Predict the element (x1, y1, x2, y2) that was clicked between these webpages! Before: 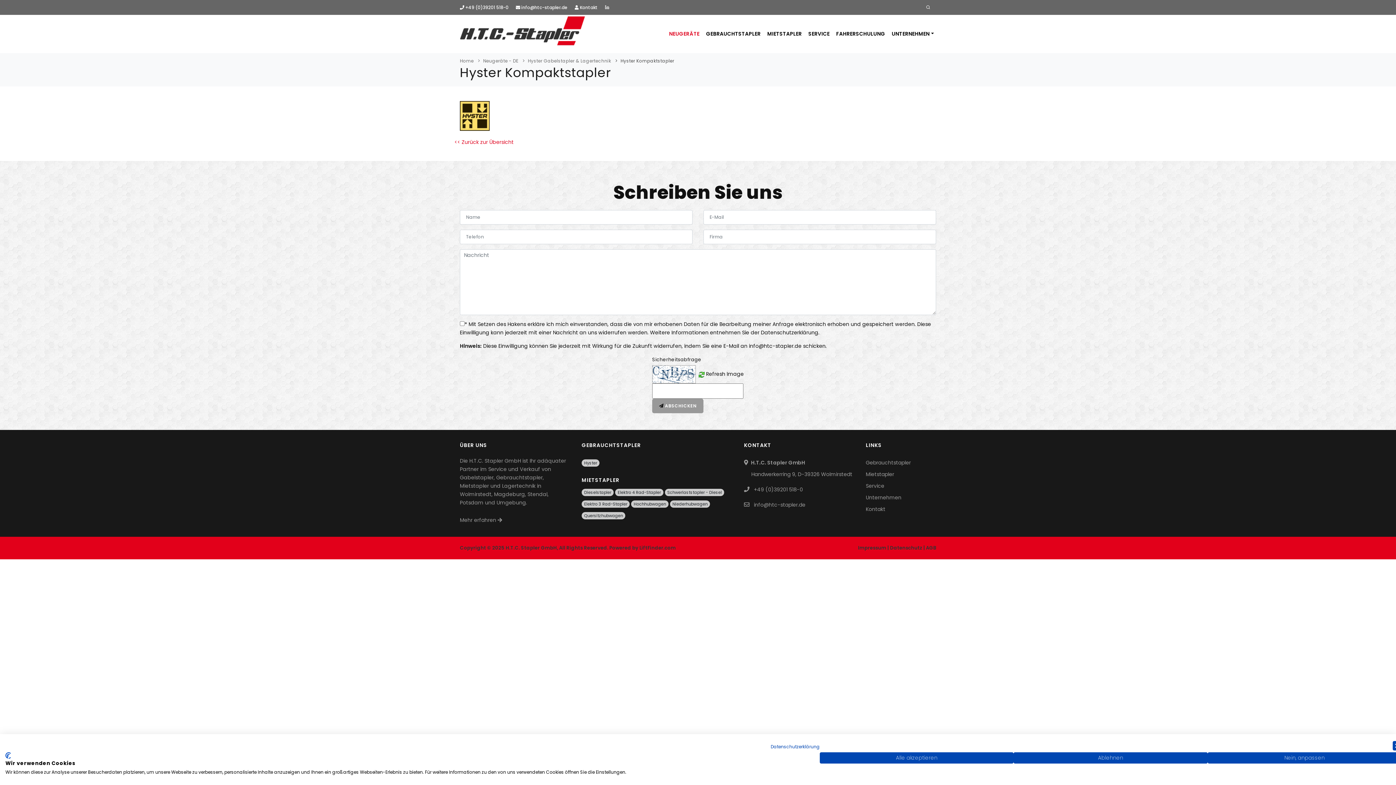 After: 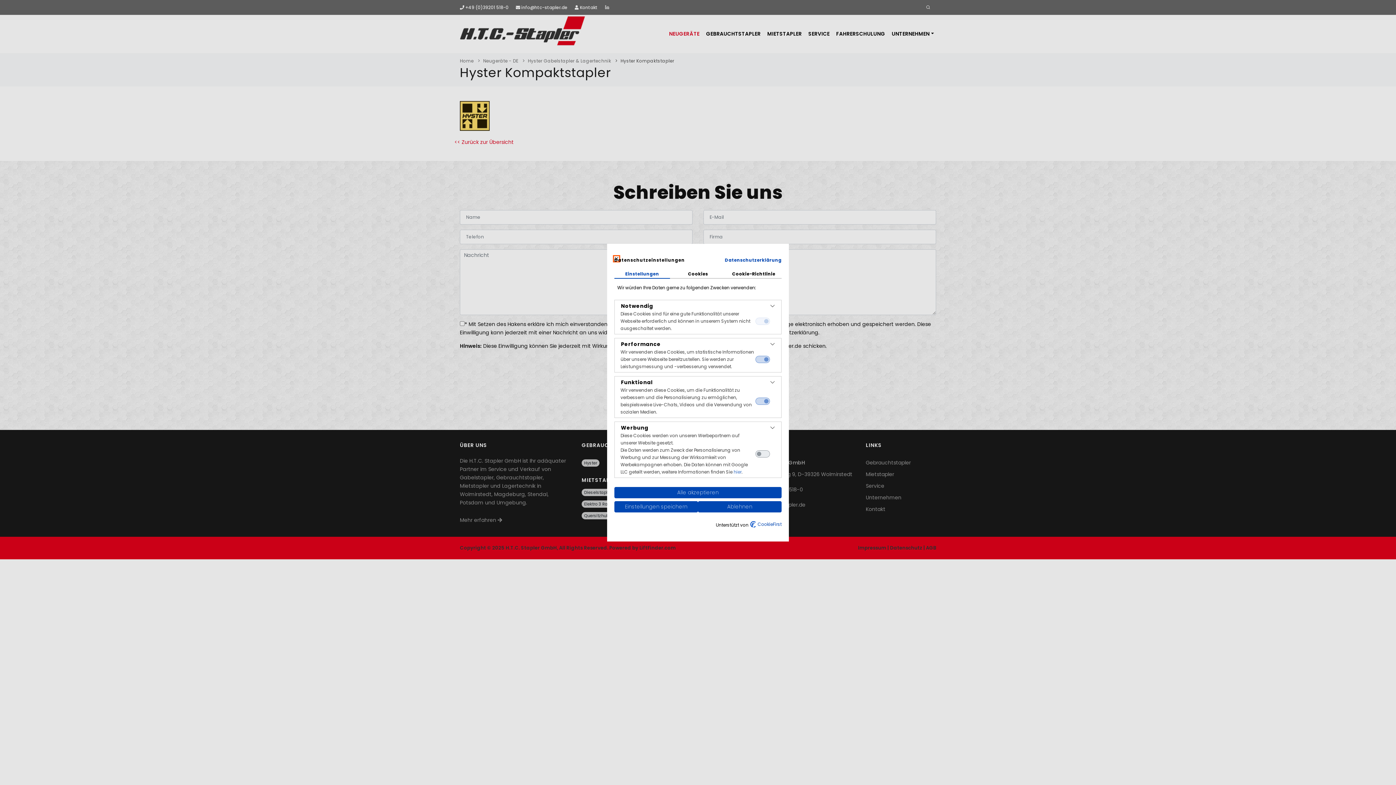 Action: bbox: (1207, 752, 1401, 764) label: cookie Einstellungen anpassen